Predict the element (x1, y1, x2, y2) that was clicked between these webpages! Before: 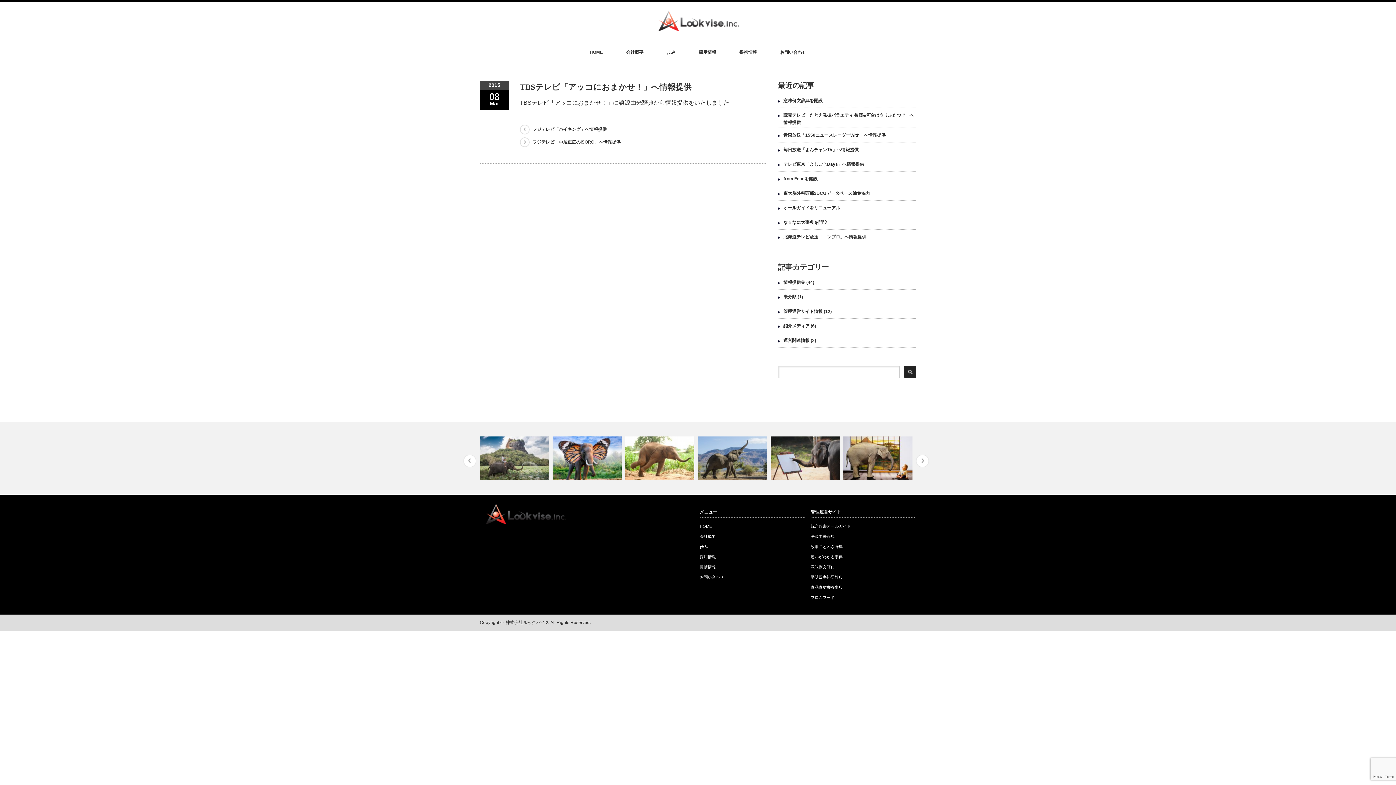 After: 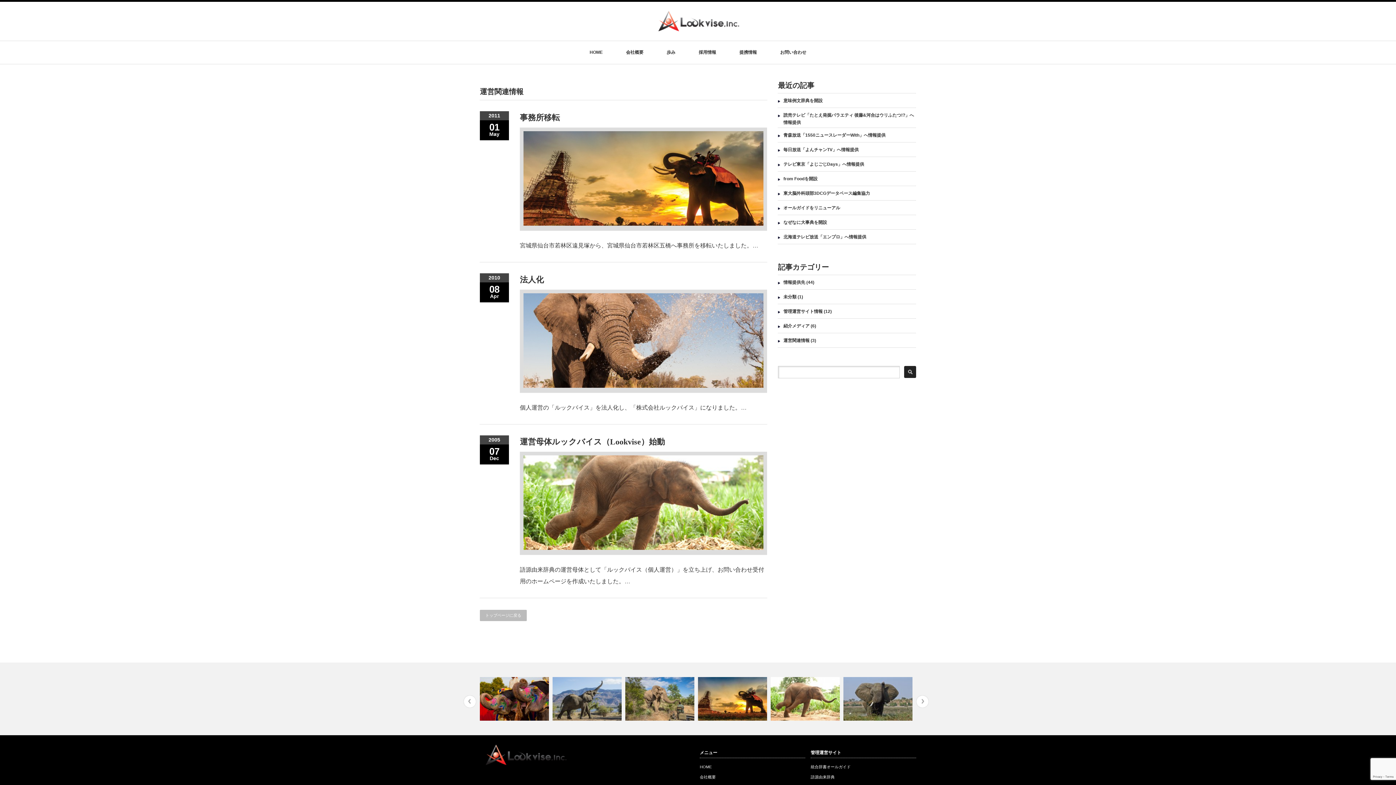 Action: bbox: (783, 338, 809, 343) label: 運営関連情報